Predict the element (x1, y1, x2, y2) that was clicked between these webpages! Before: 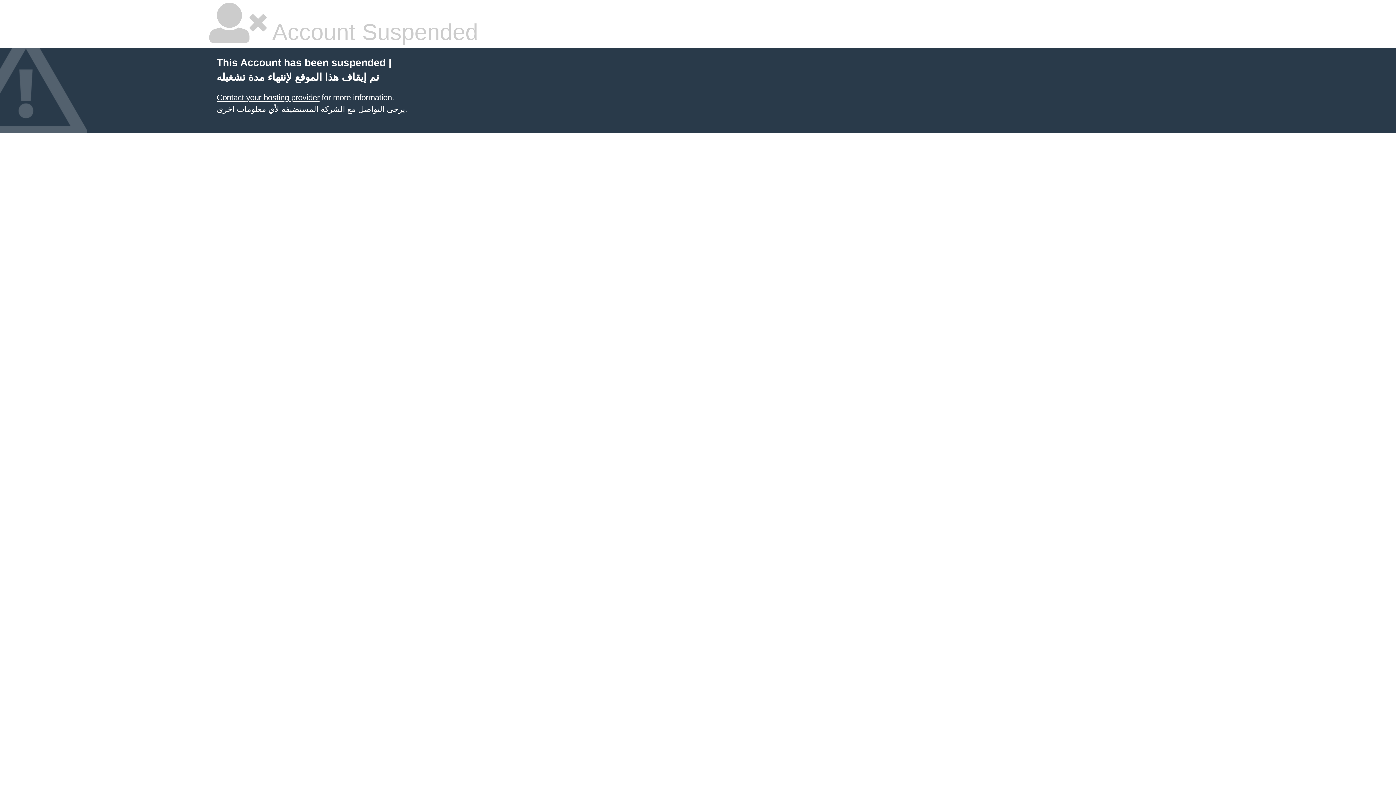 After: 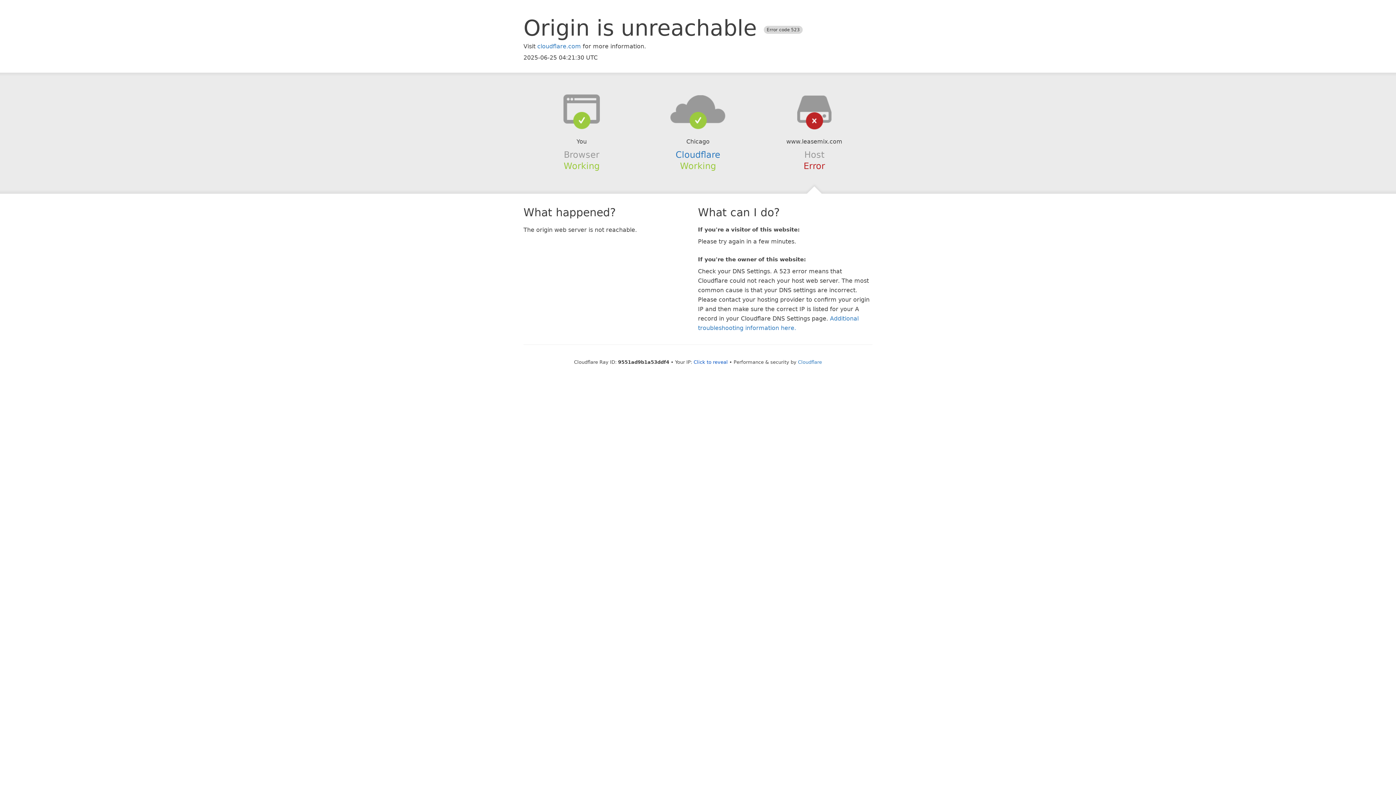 Action: bbox: (281, 104, 405, 113) label: يرجى التواصل مع الشركة المستضيفة